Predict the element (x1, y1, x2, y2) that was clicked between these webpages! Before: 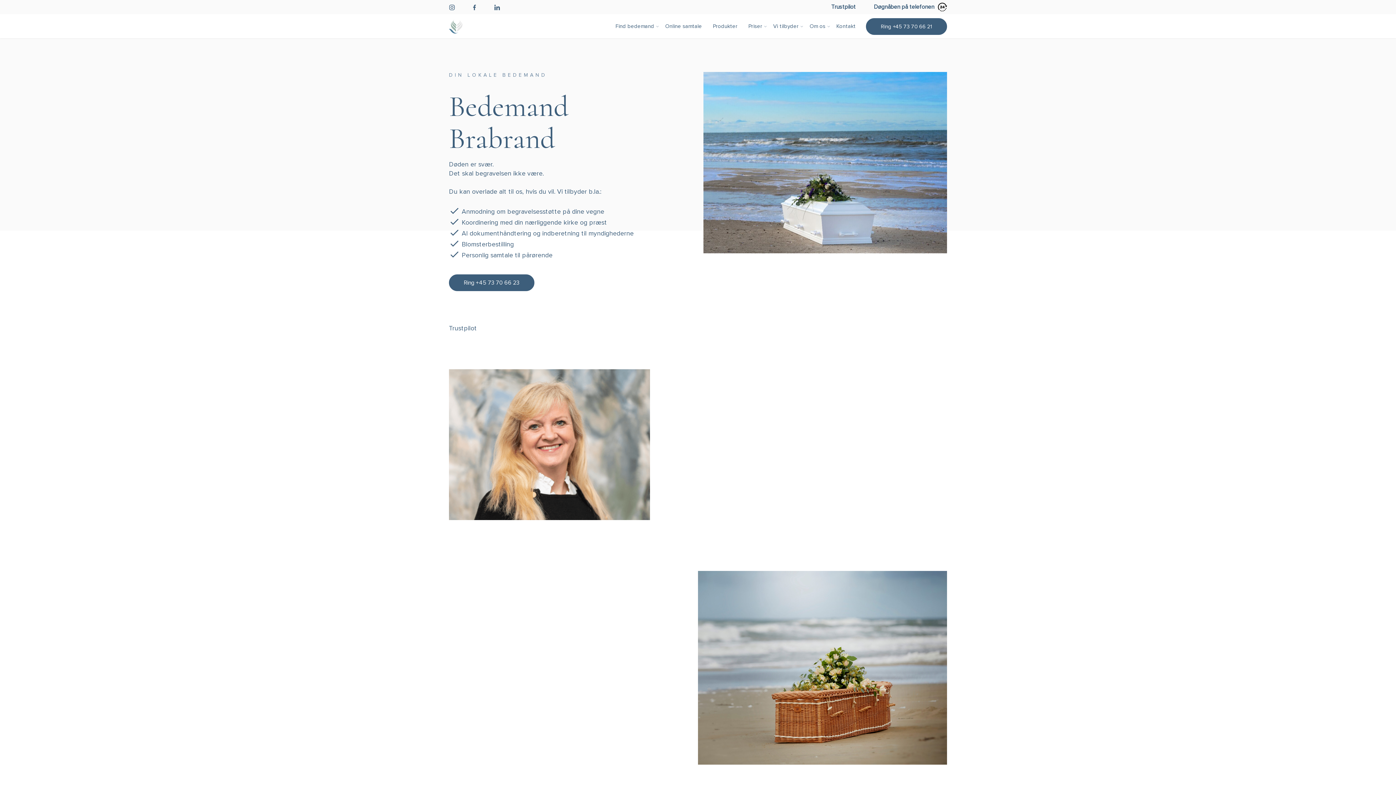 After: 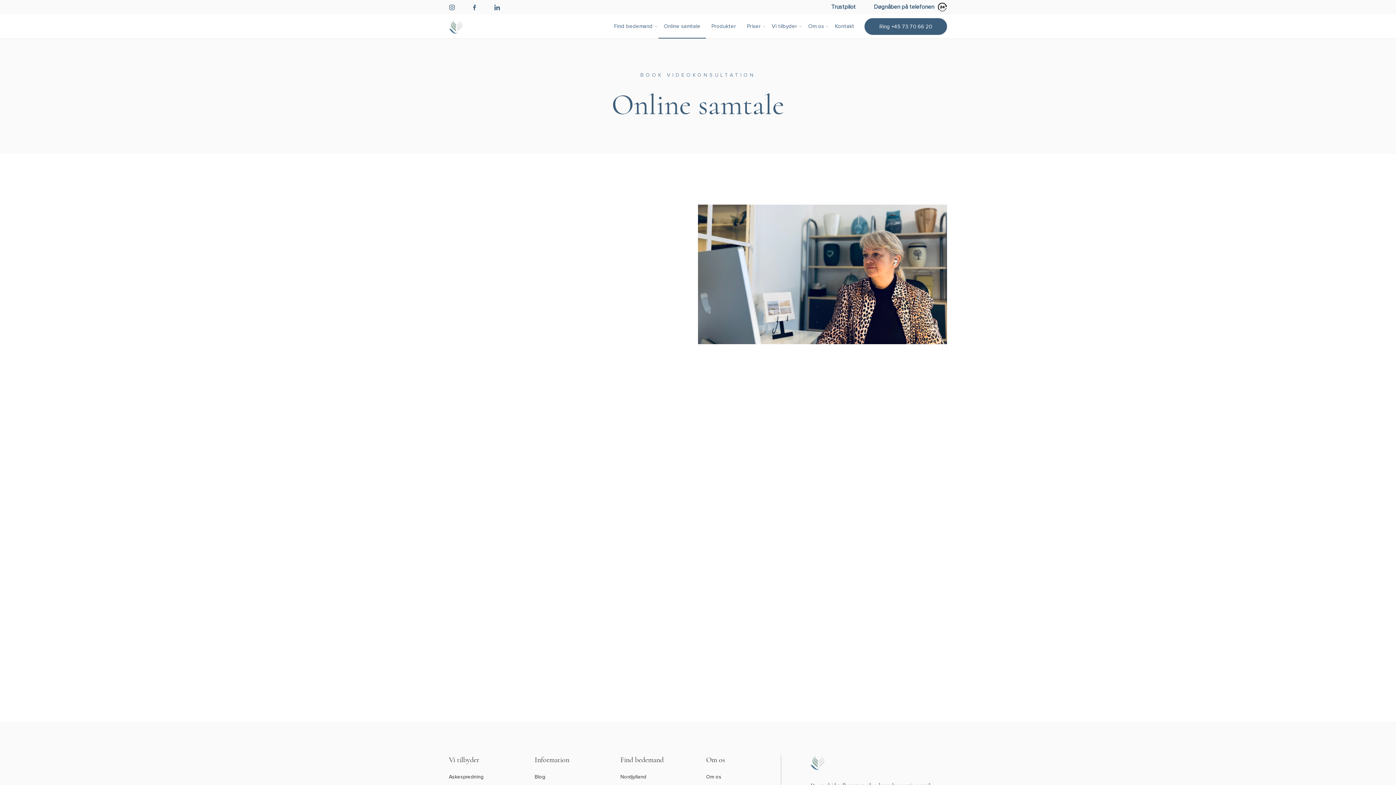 Action: label: Online samtale bbox: (659, 14, 707, 38)